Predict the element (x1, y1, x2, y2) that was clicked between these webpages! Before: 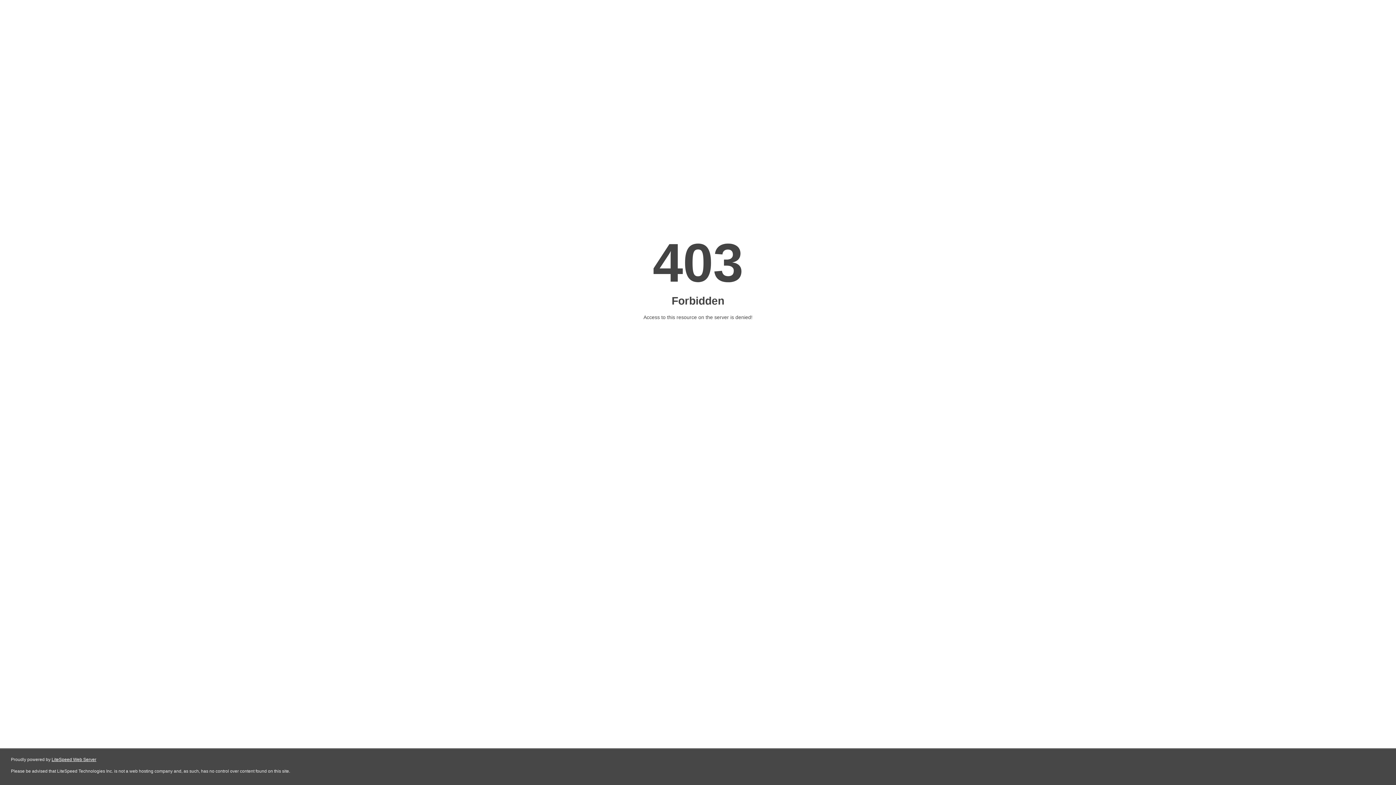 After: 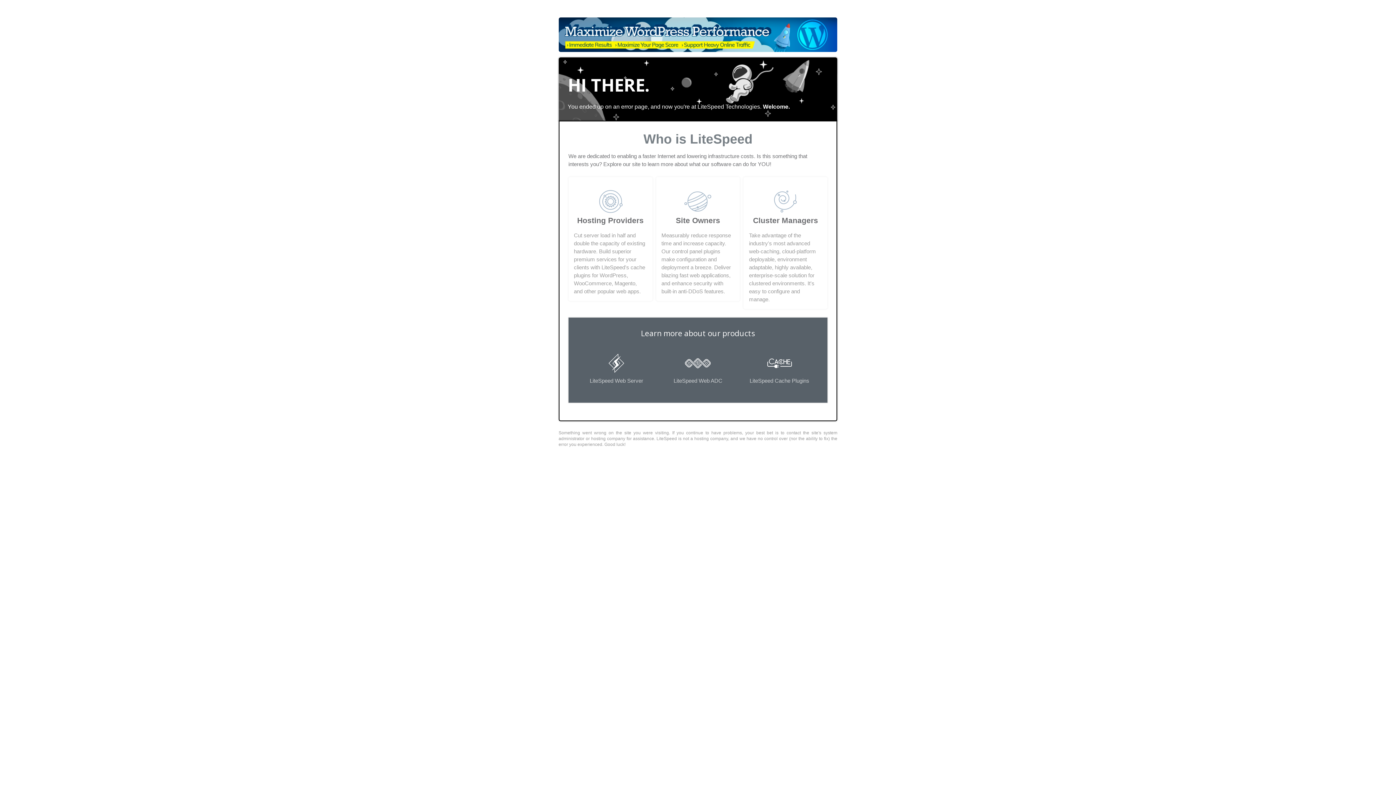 Action: label: LiteSpeed Web Server bbox: (51, 757, 96, 762)